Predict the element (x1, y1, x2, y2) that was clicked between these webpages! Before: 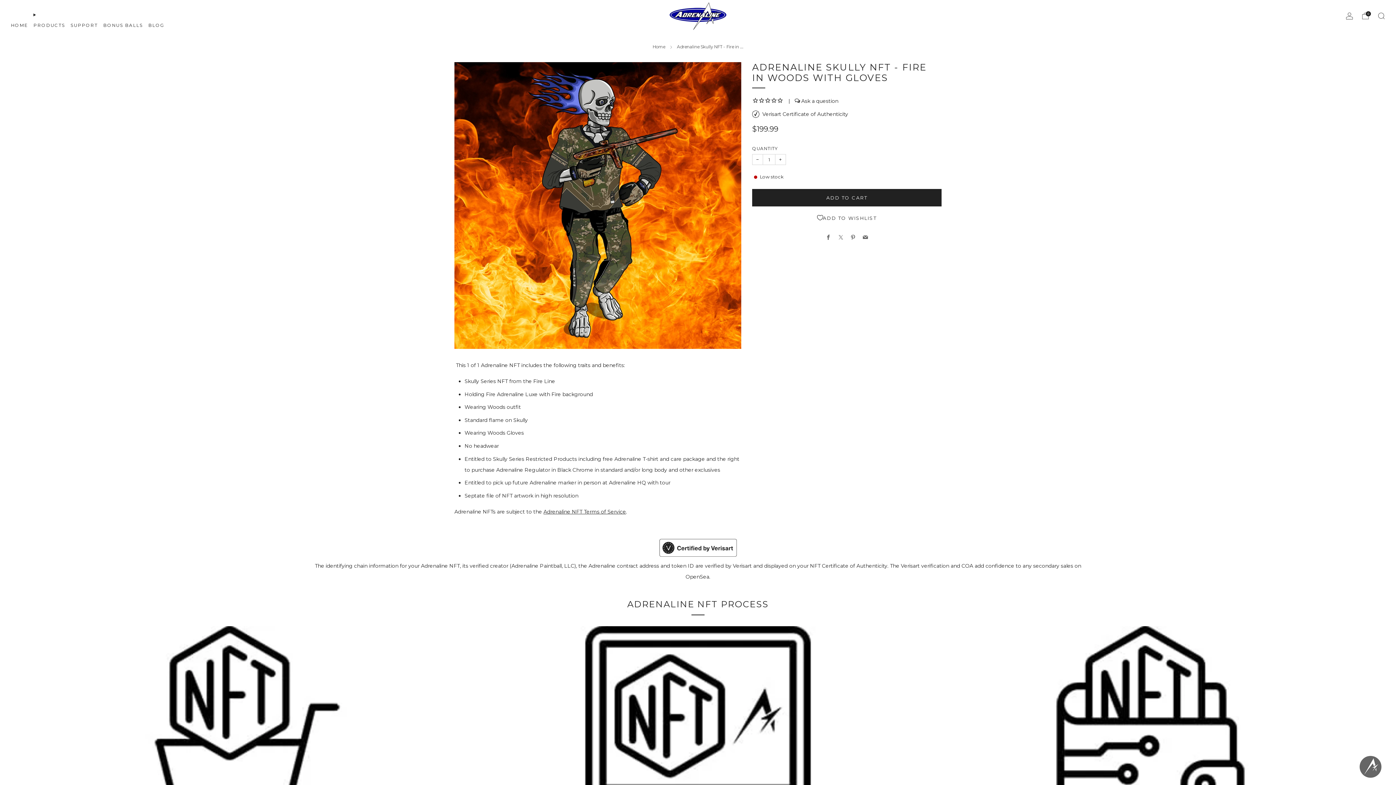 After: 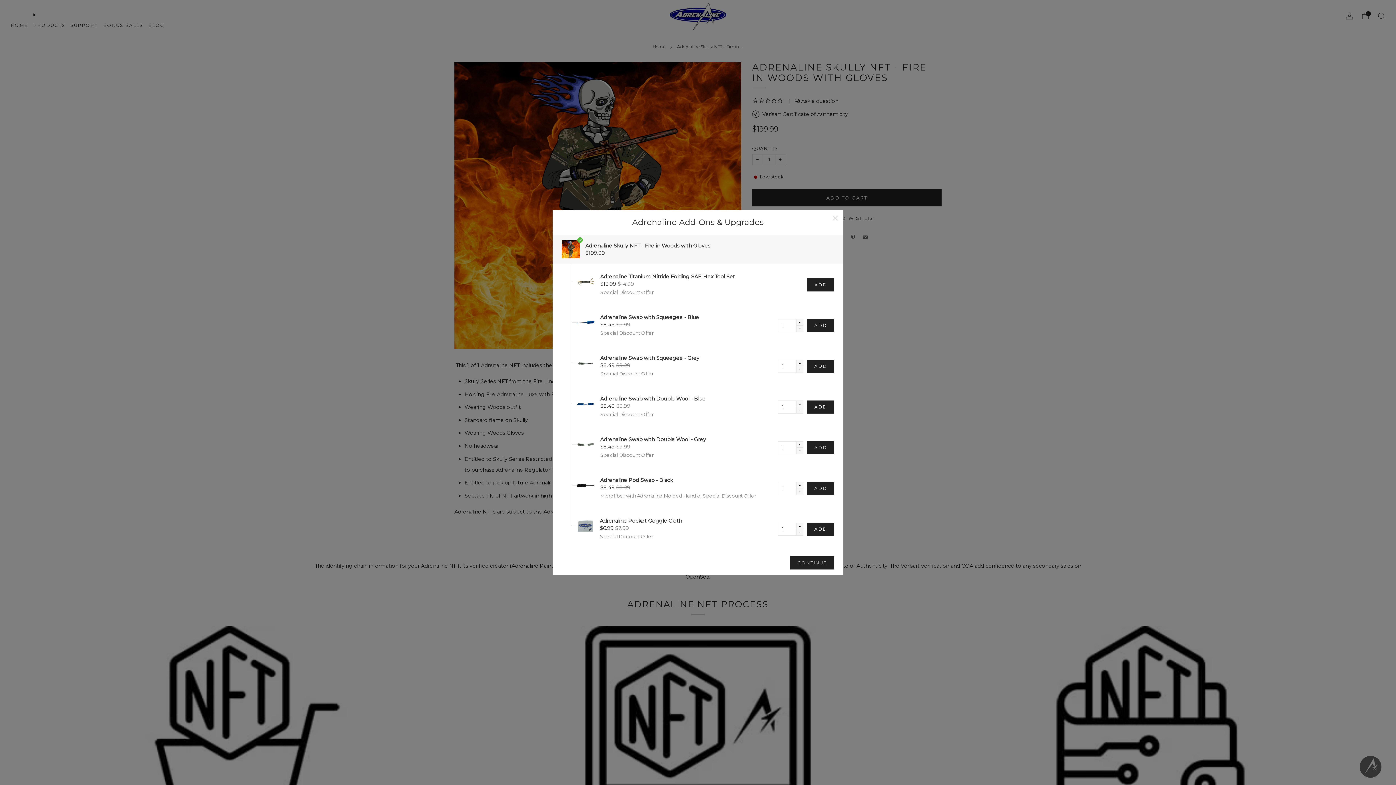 Action: bbox: (752, 189, 941, 206) label: ADD TO CART